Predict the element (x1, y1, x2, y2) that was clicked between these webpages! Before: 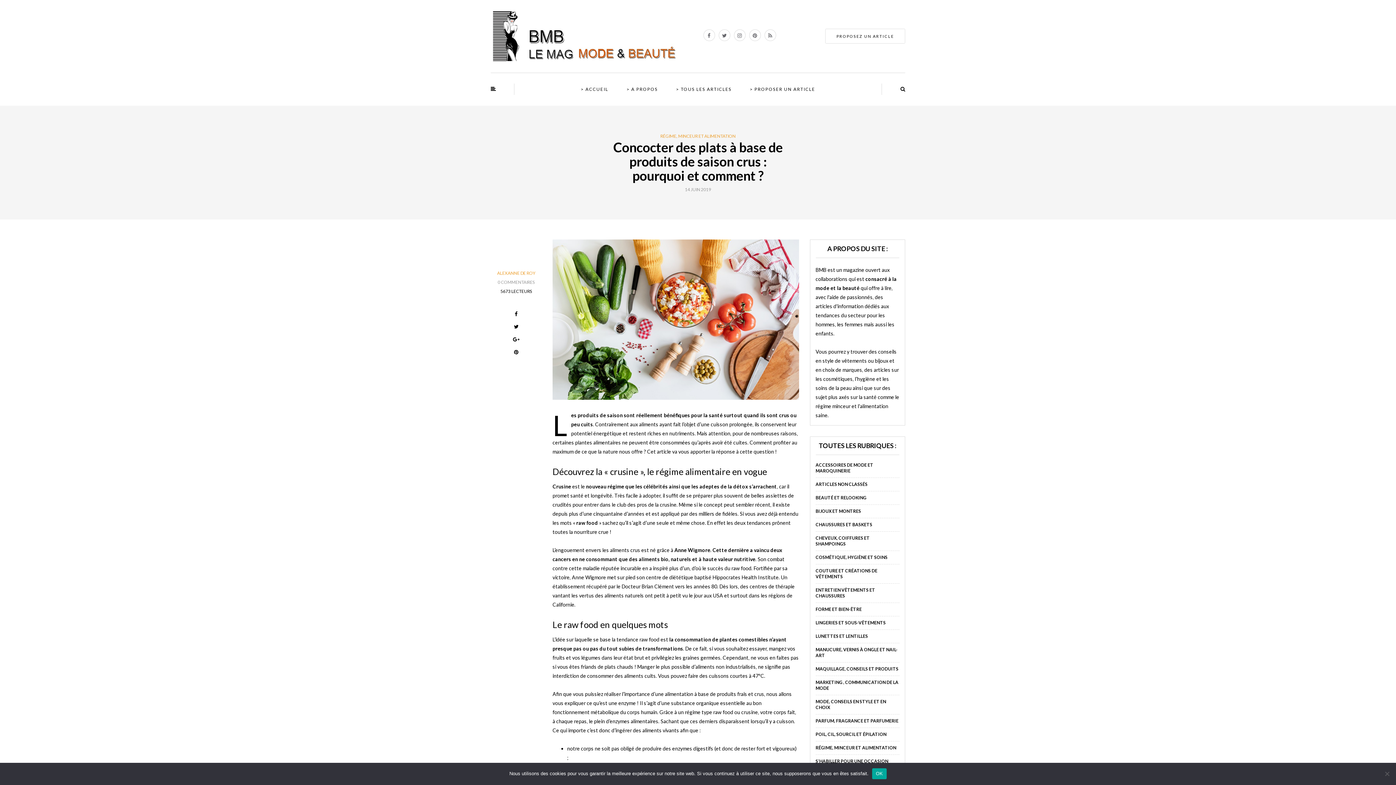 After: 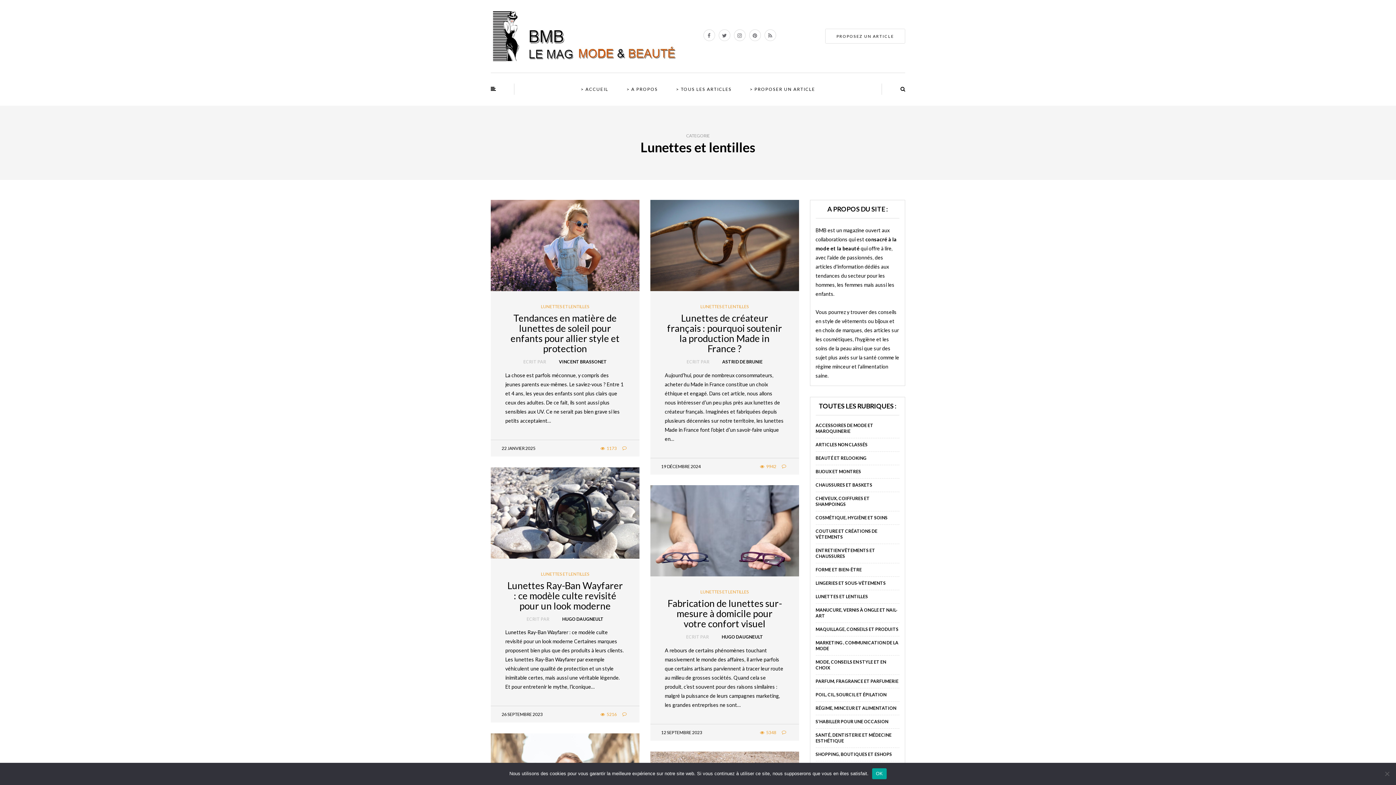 Action: bbox: (815, 633, 868, 639) label: LUNETTES ET LENTILLES